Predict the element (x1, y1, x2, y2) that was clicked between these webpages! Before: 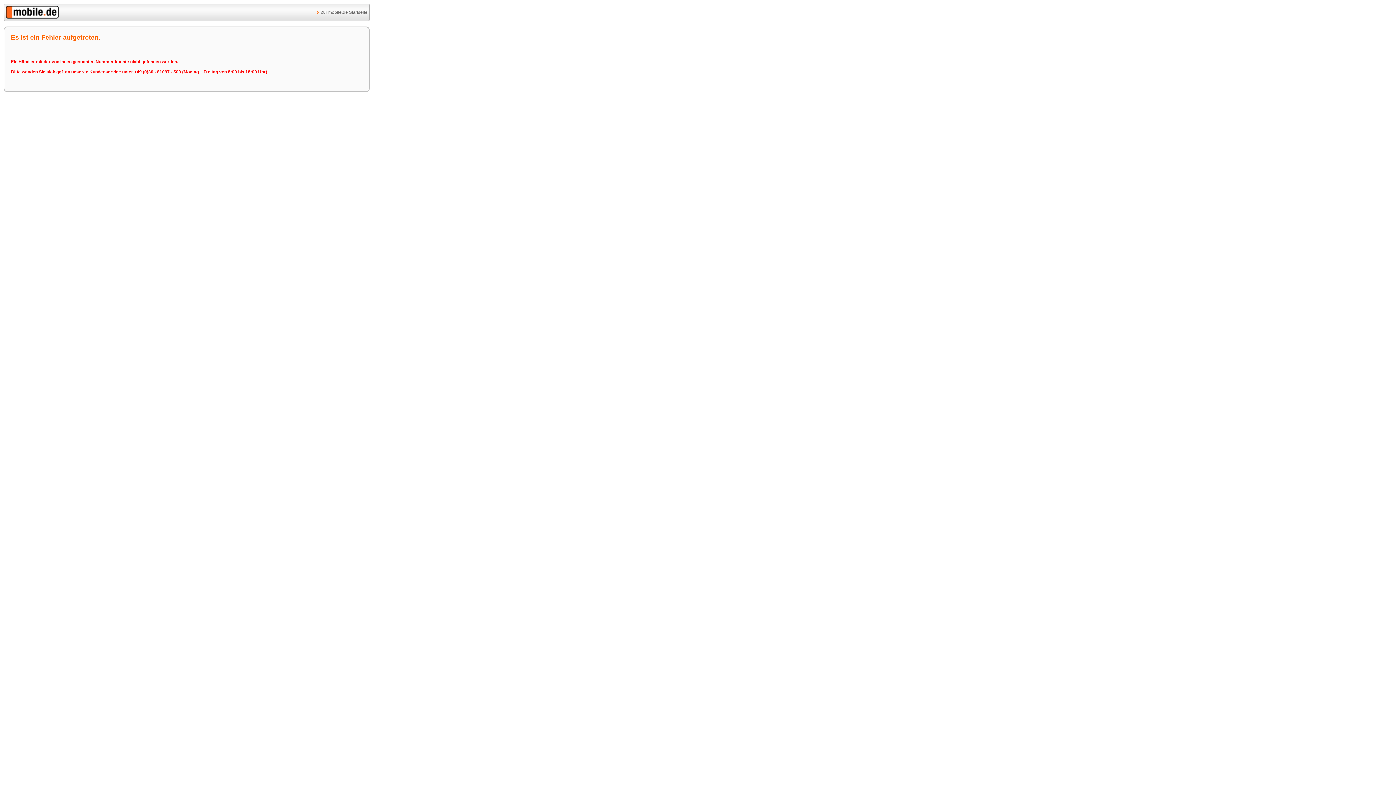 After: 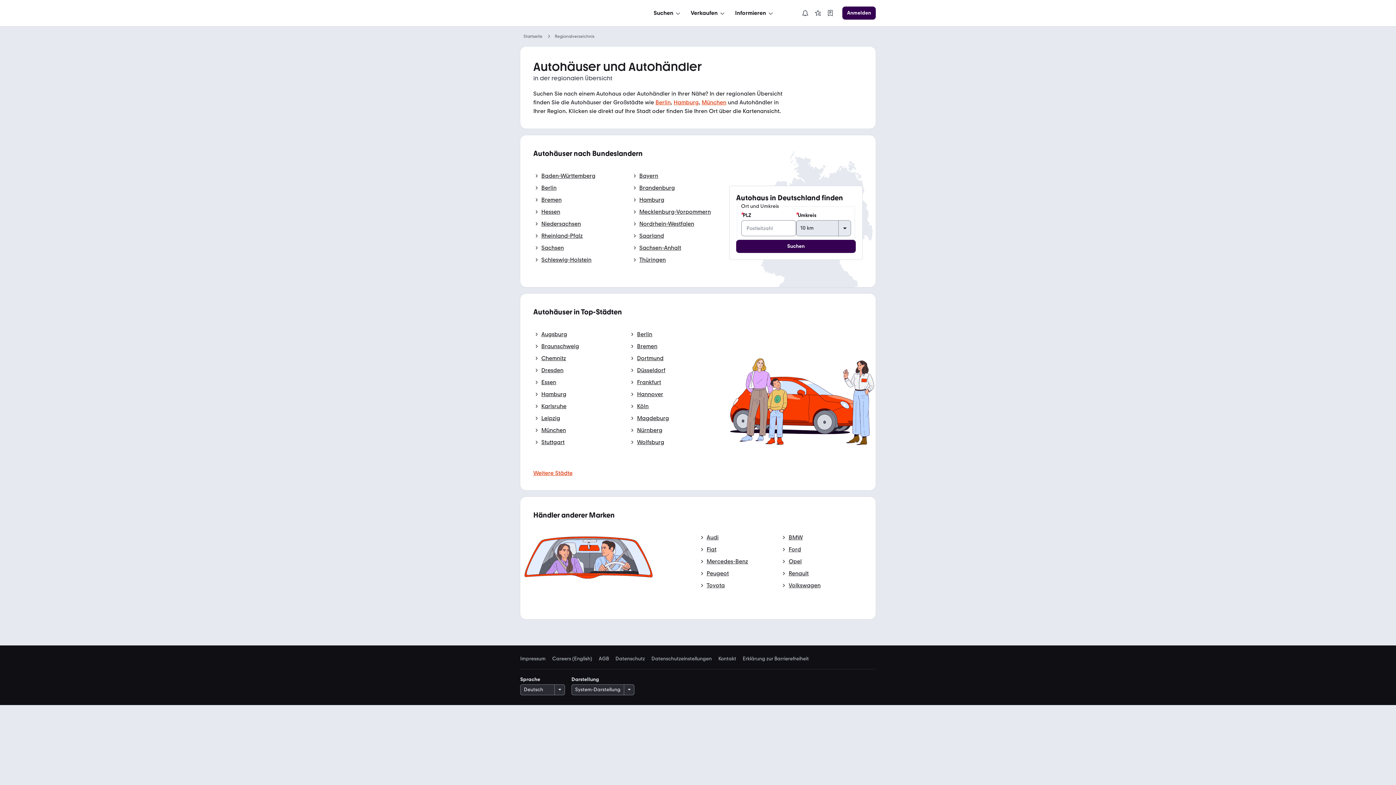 Action: bbox: (5, 14, 58, 19)